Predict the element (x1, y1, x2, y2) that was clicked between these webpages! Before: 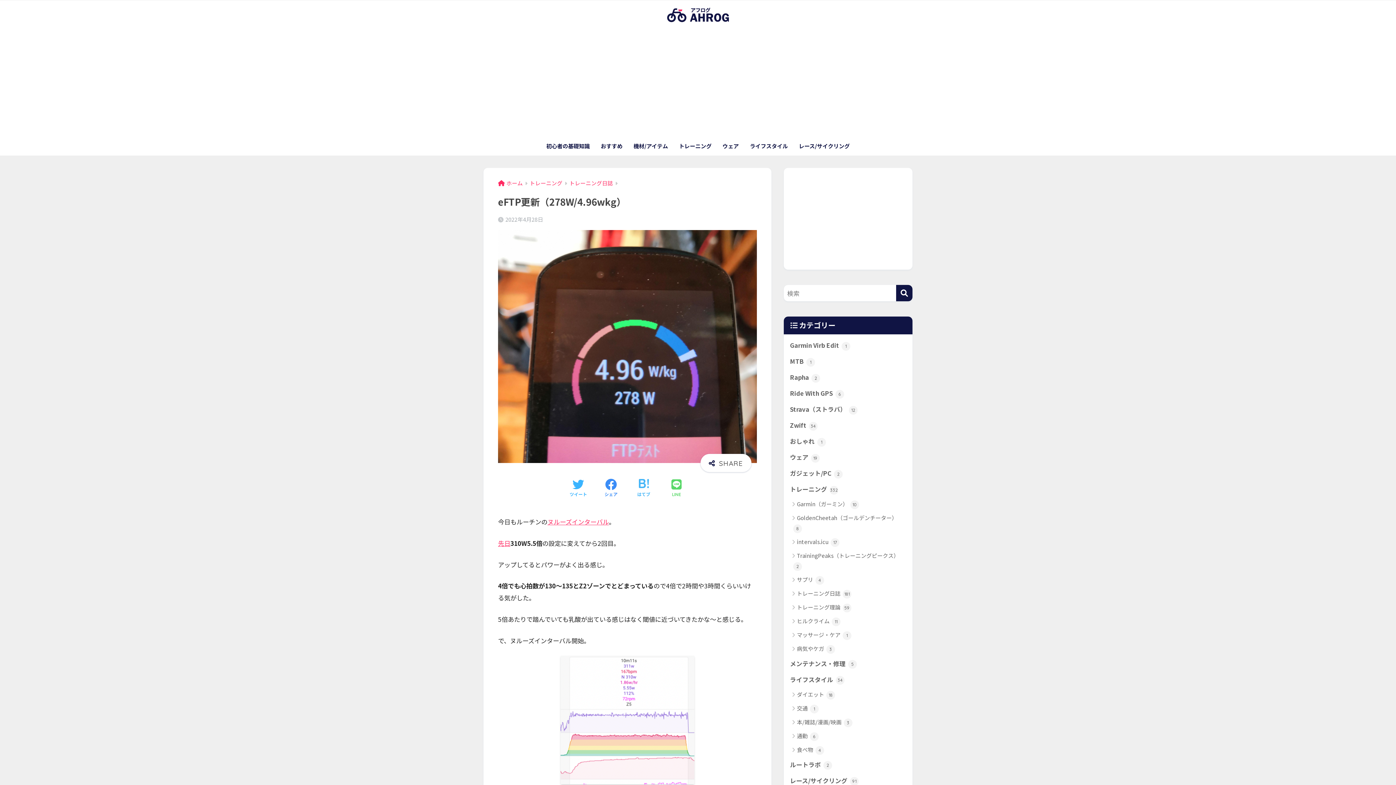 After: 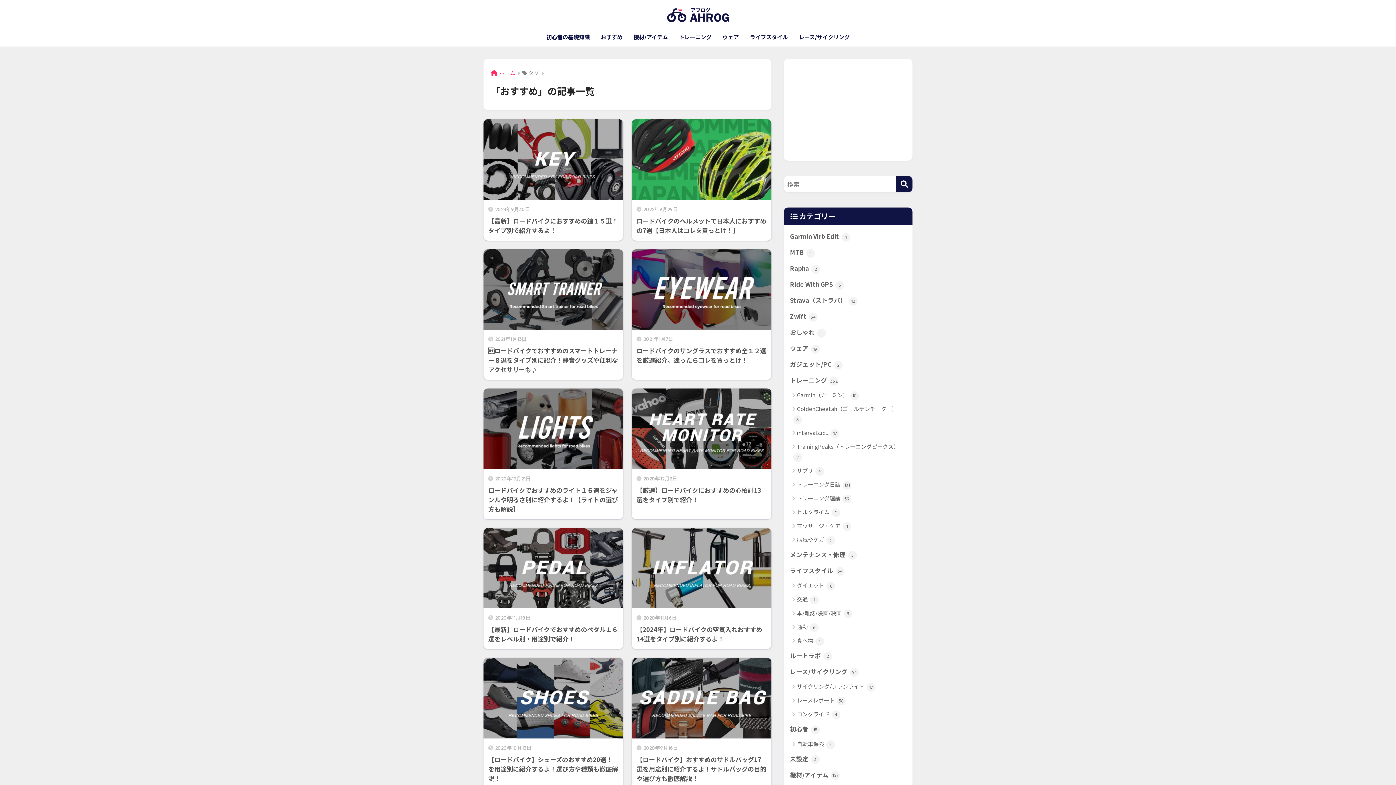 Action: bbox: (595, 138, 628, 155) label: おすすめ